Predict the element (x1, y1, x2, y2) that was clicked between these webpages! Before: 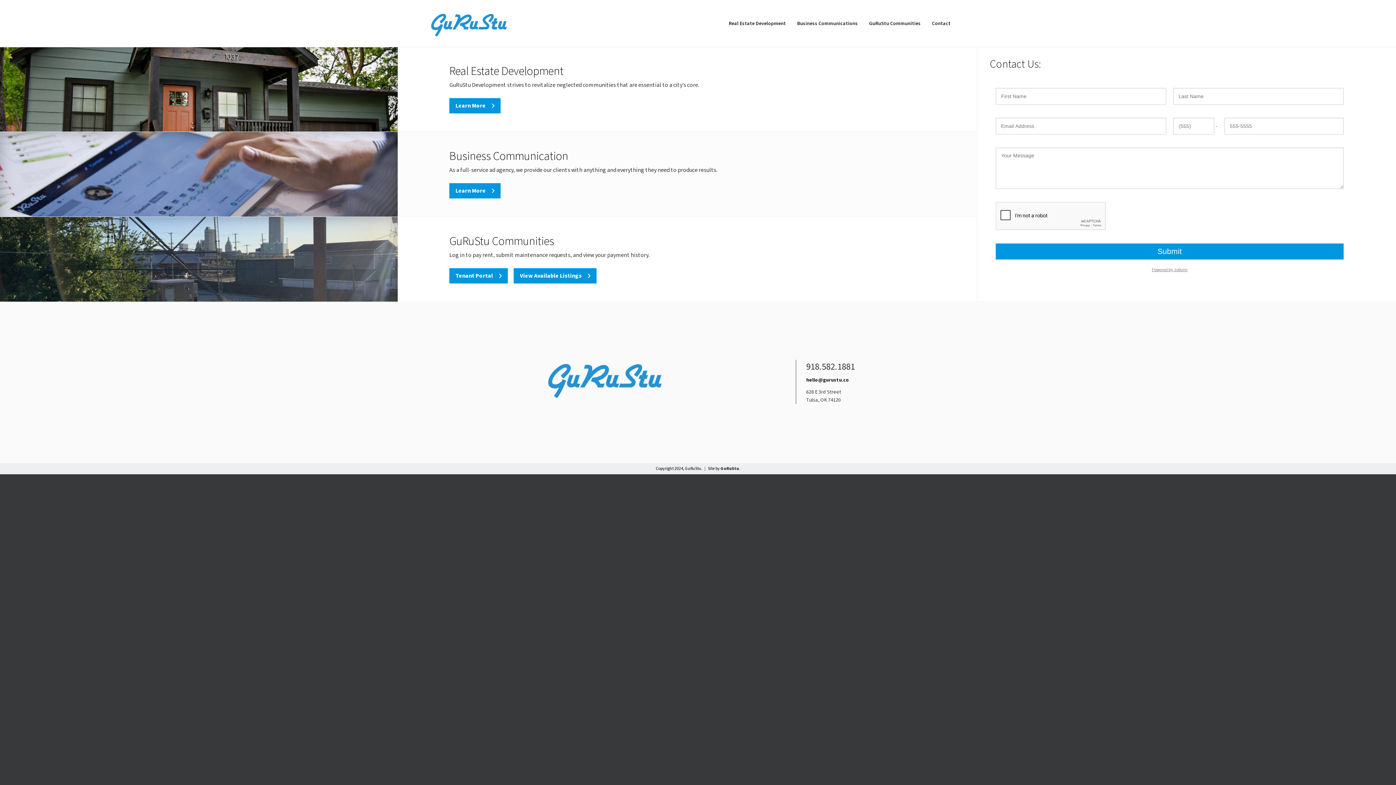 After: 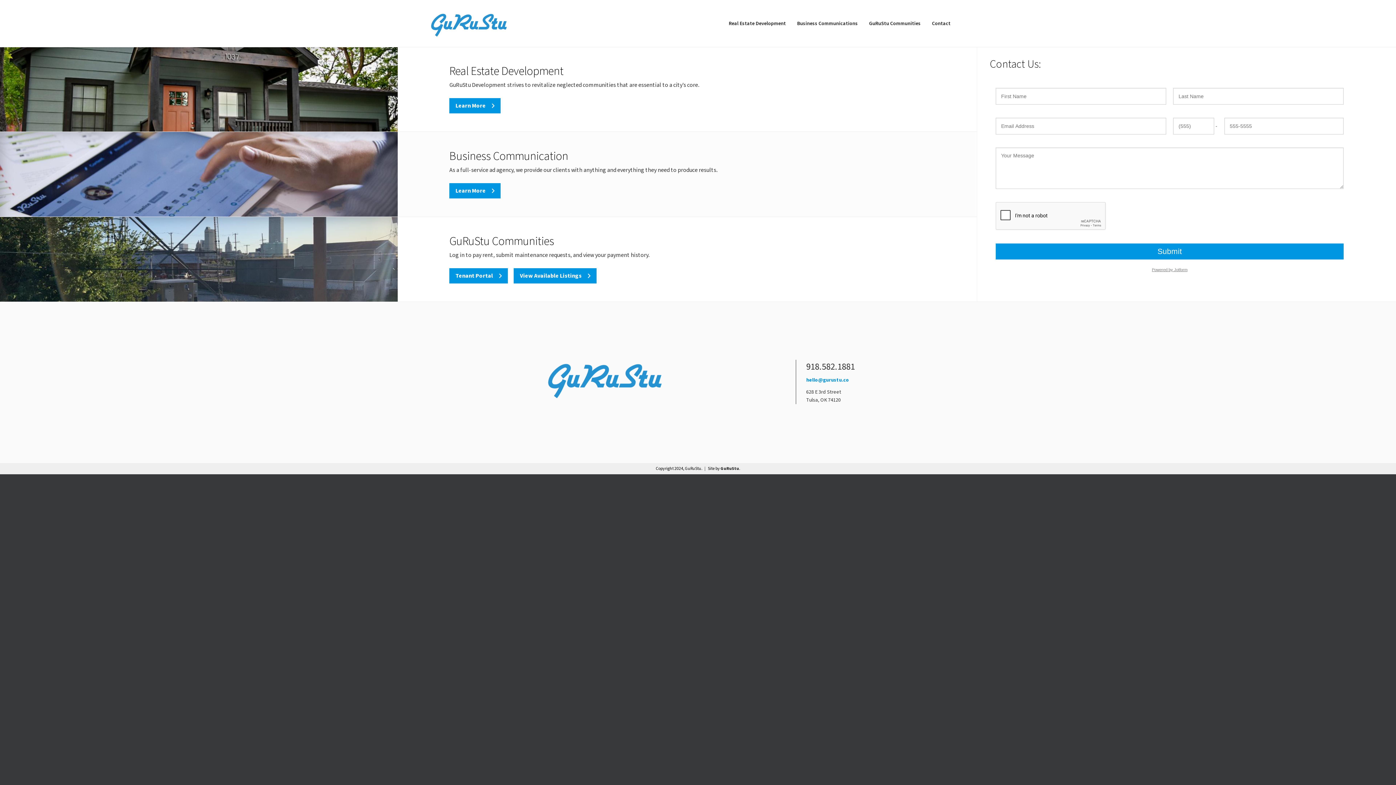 Action: label: hello@gurustu.co bbox: (806, 376, 849, 384)